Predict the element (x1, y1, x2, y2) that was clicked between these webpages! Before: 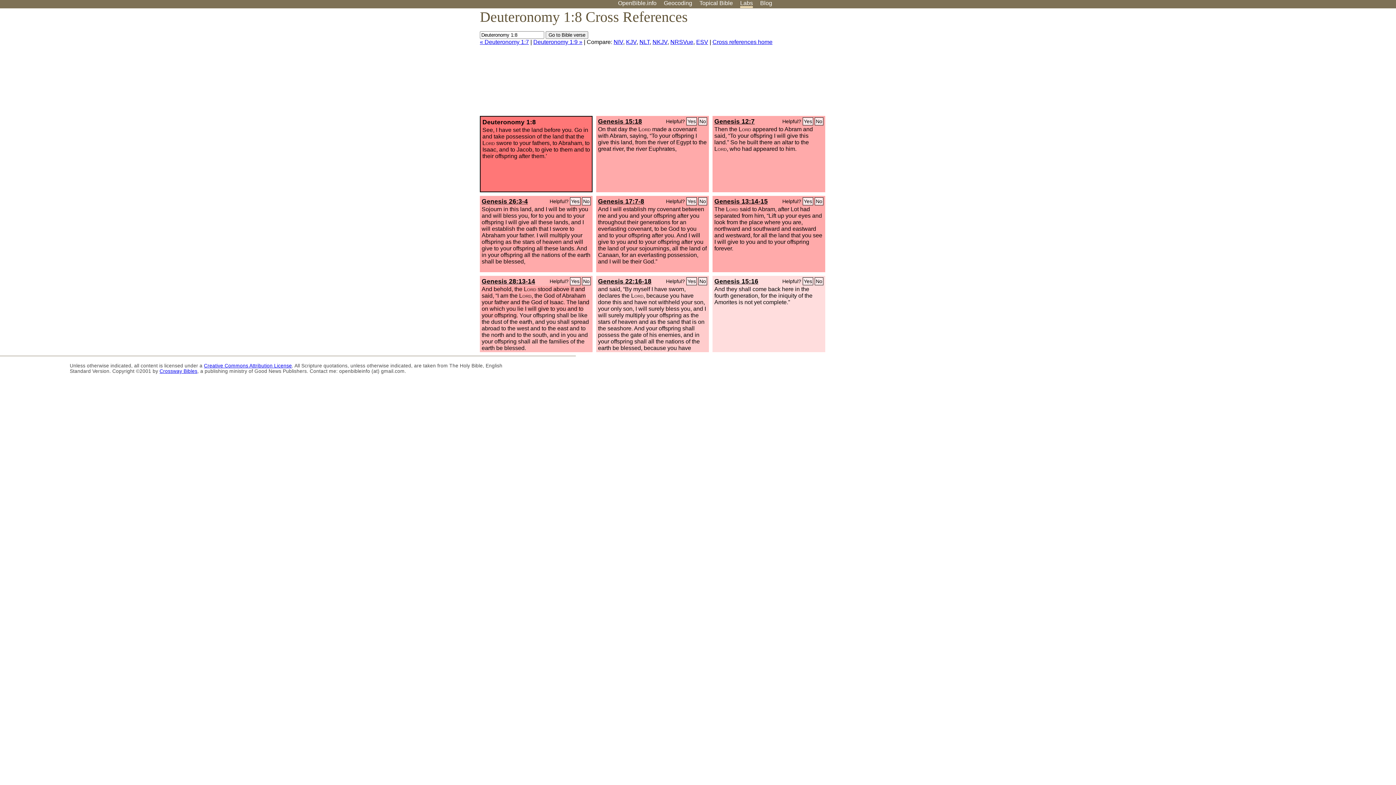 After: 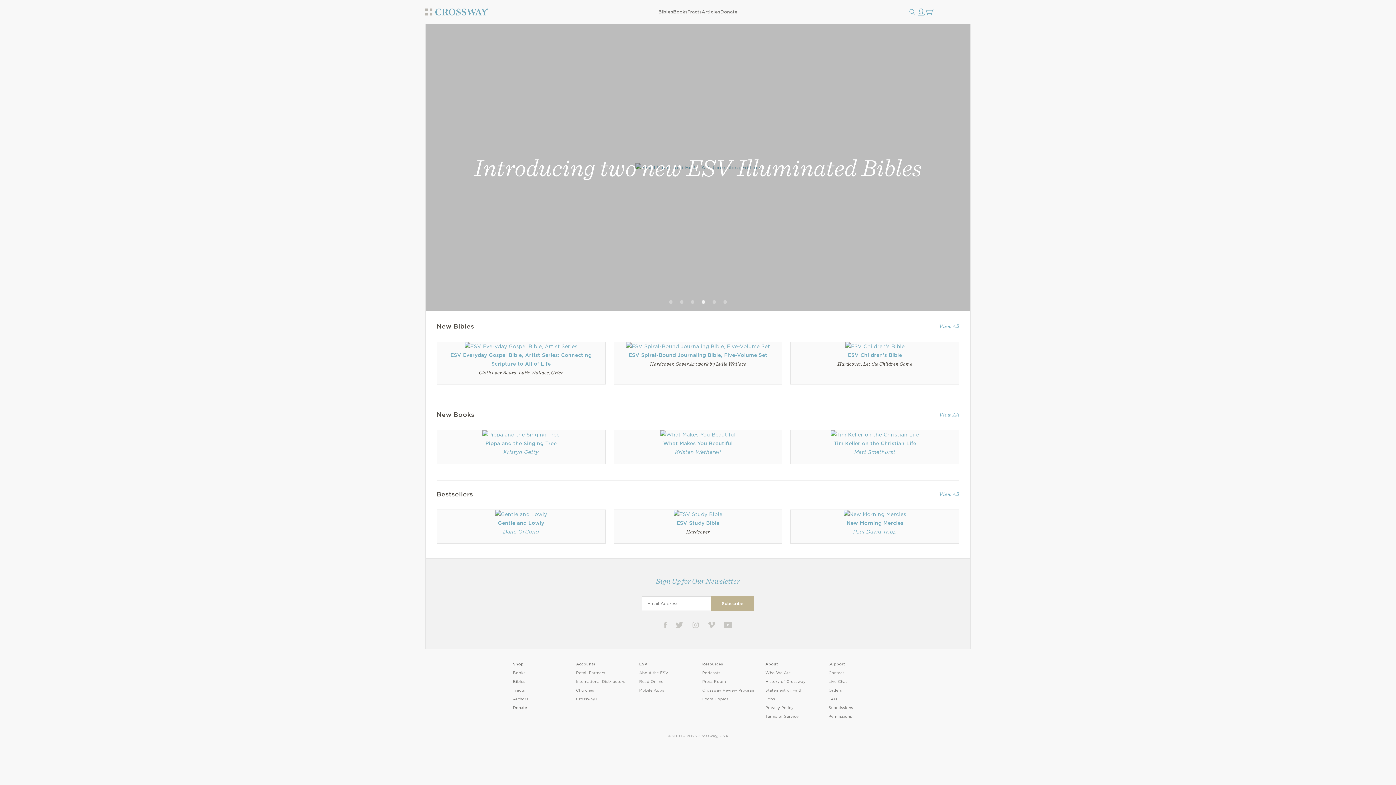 Action: bbox: (159, 368, 197, 374) label: Crossway Bibles